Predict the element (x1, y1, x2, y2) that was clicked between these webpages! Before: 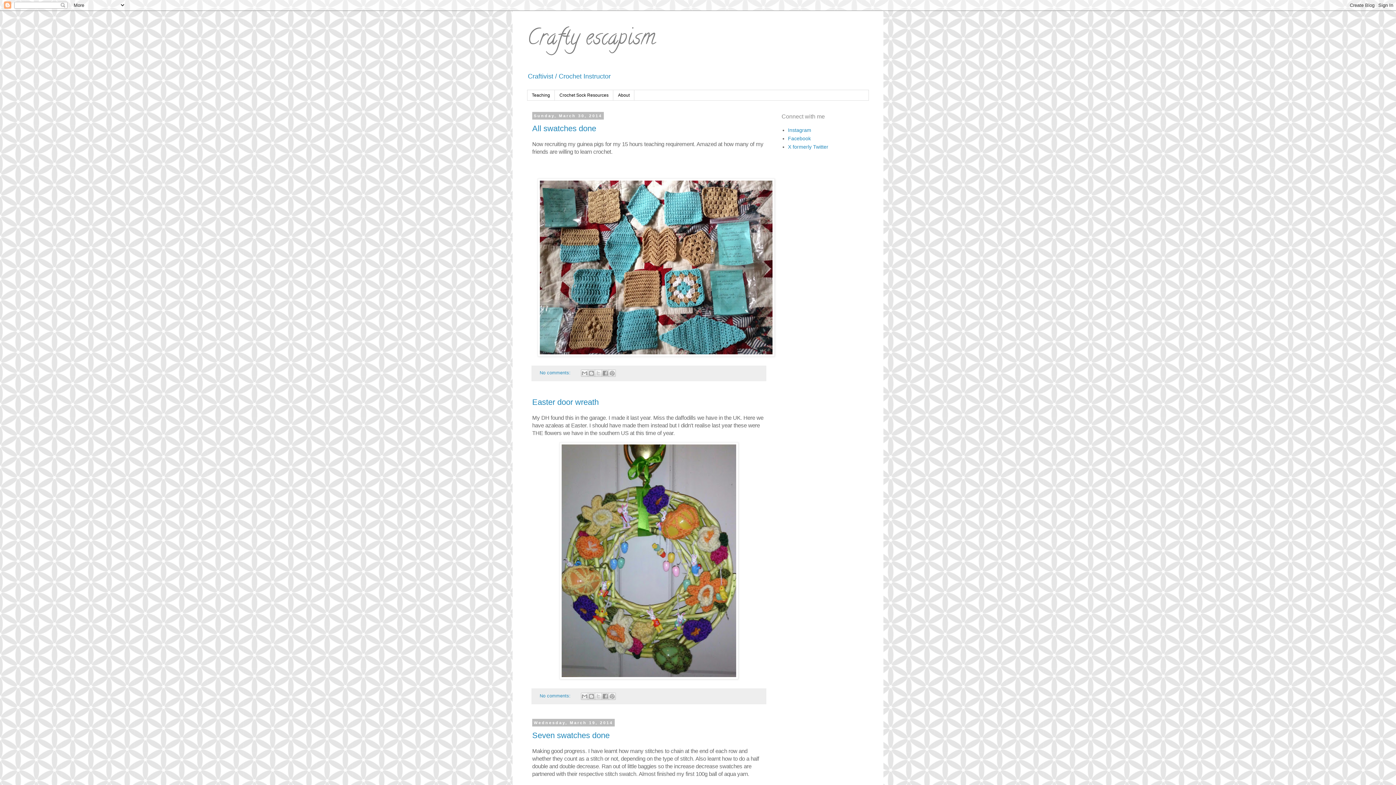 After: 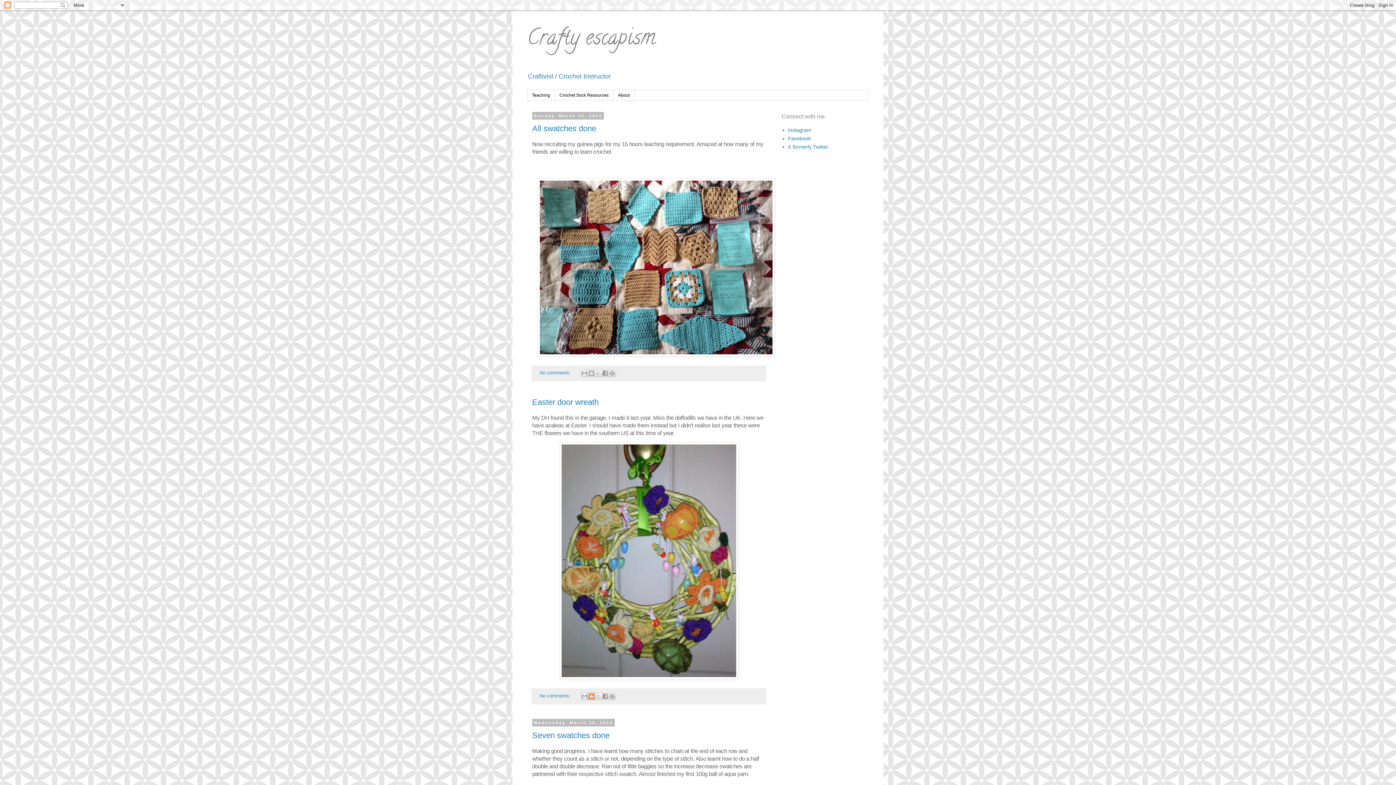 Action: label: BlogThis! bbox: (587, 692, 595, 700)